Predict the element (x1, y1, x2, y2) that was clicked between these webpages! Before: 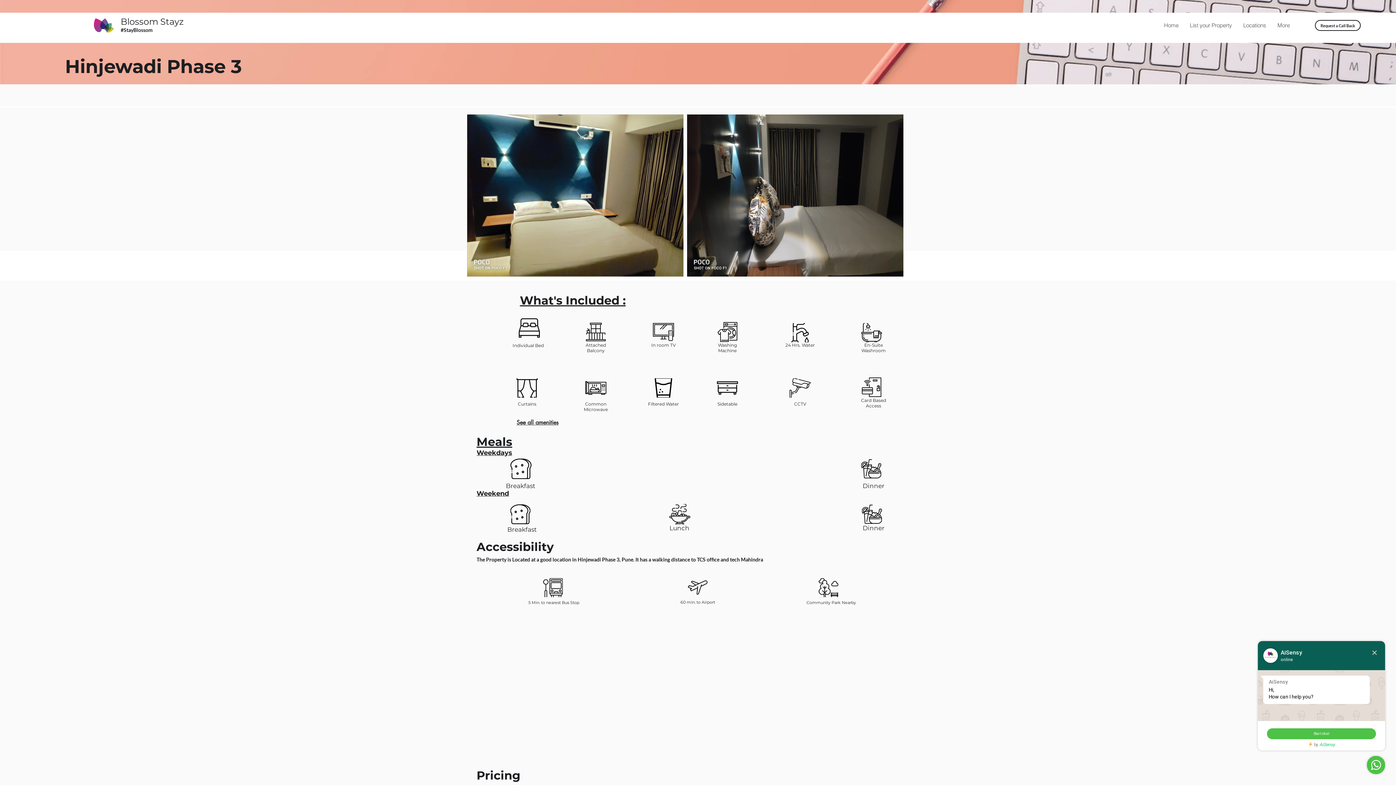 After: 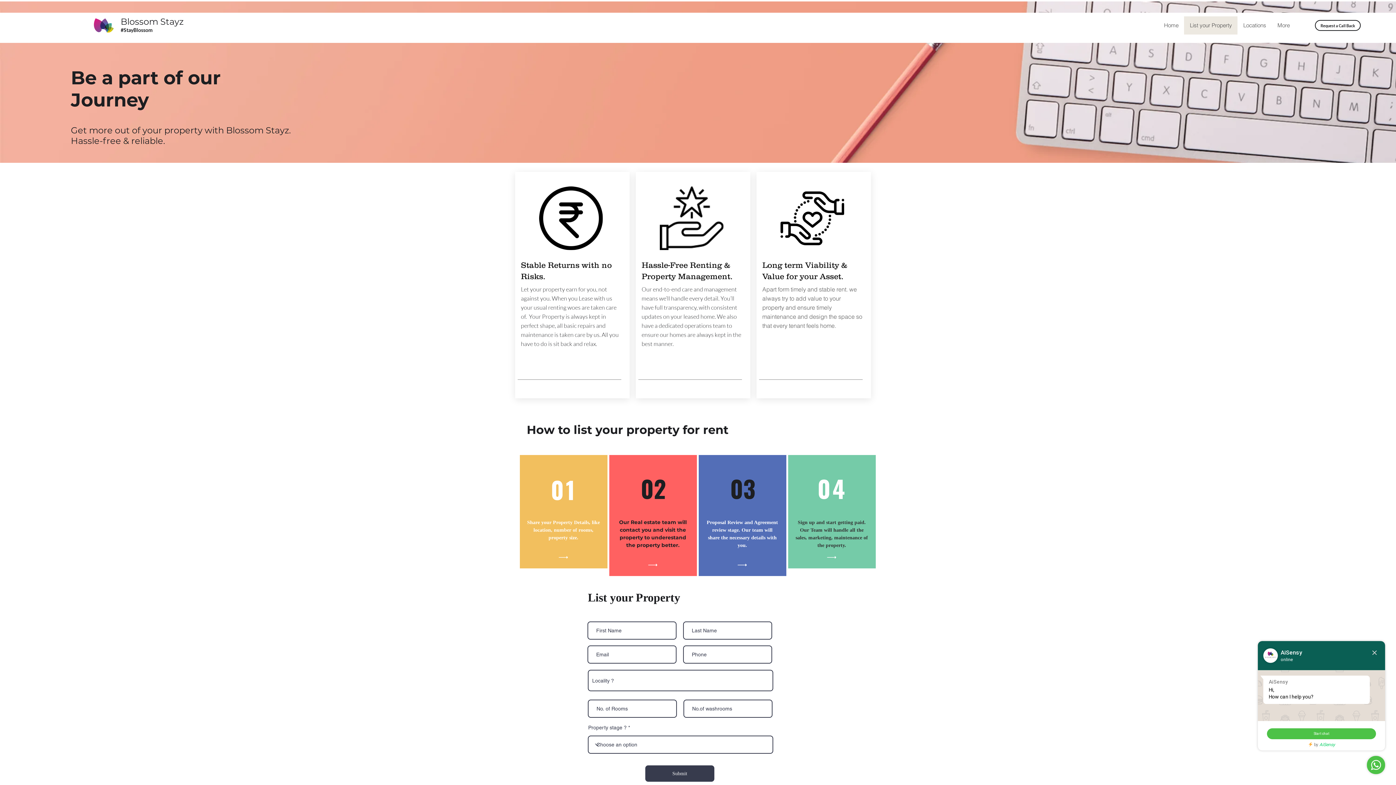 Action: bbox: (1184, 16, 1237, 34) label: List your Property